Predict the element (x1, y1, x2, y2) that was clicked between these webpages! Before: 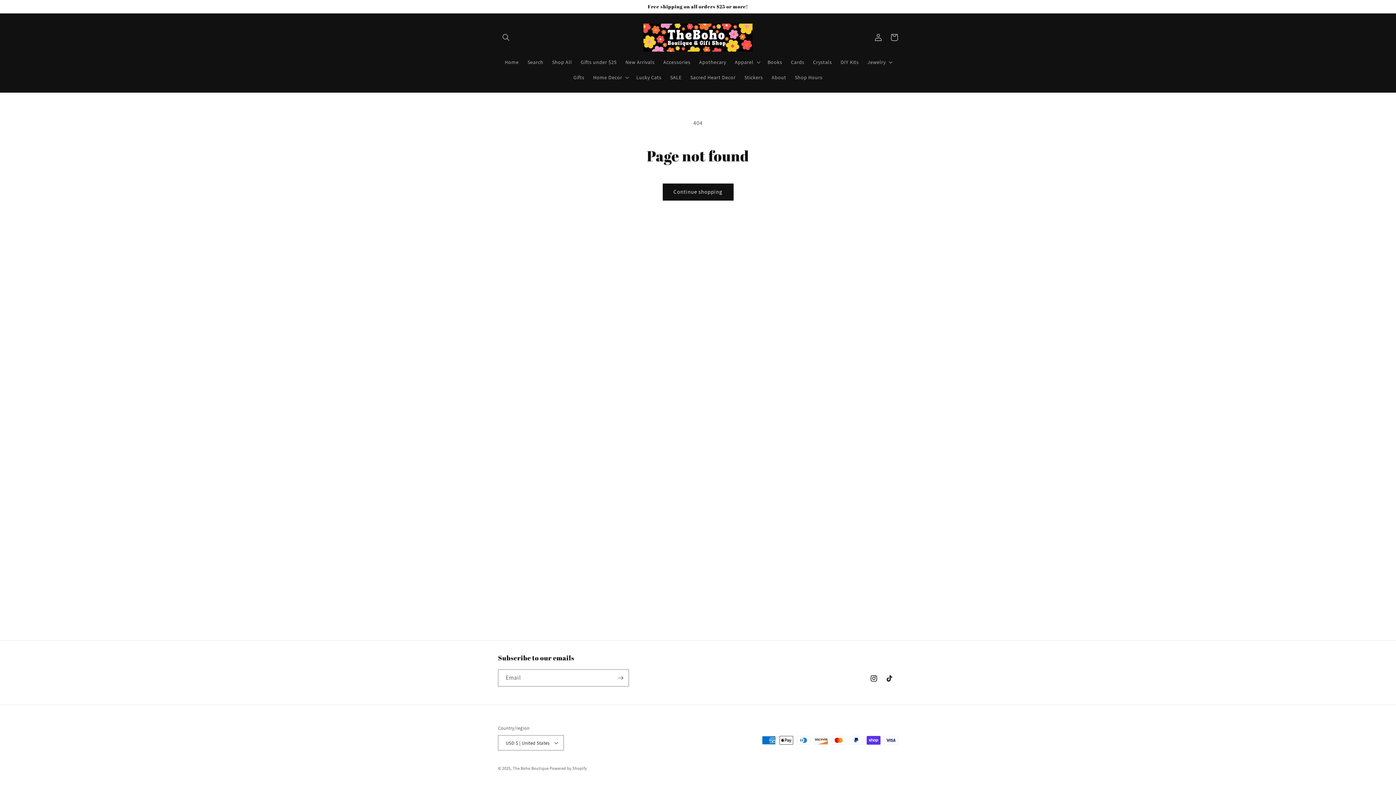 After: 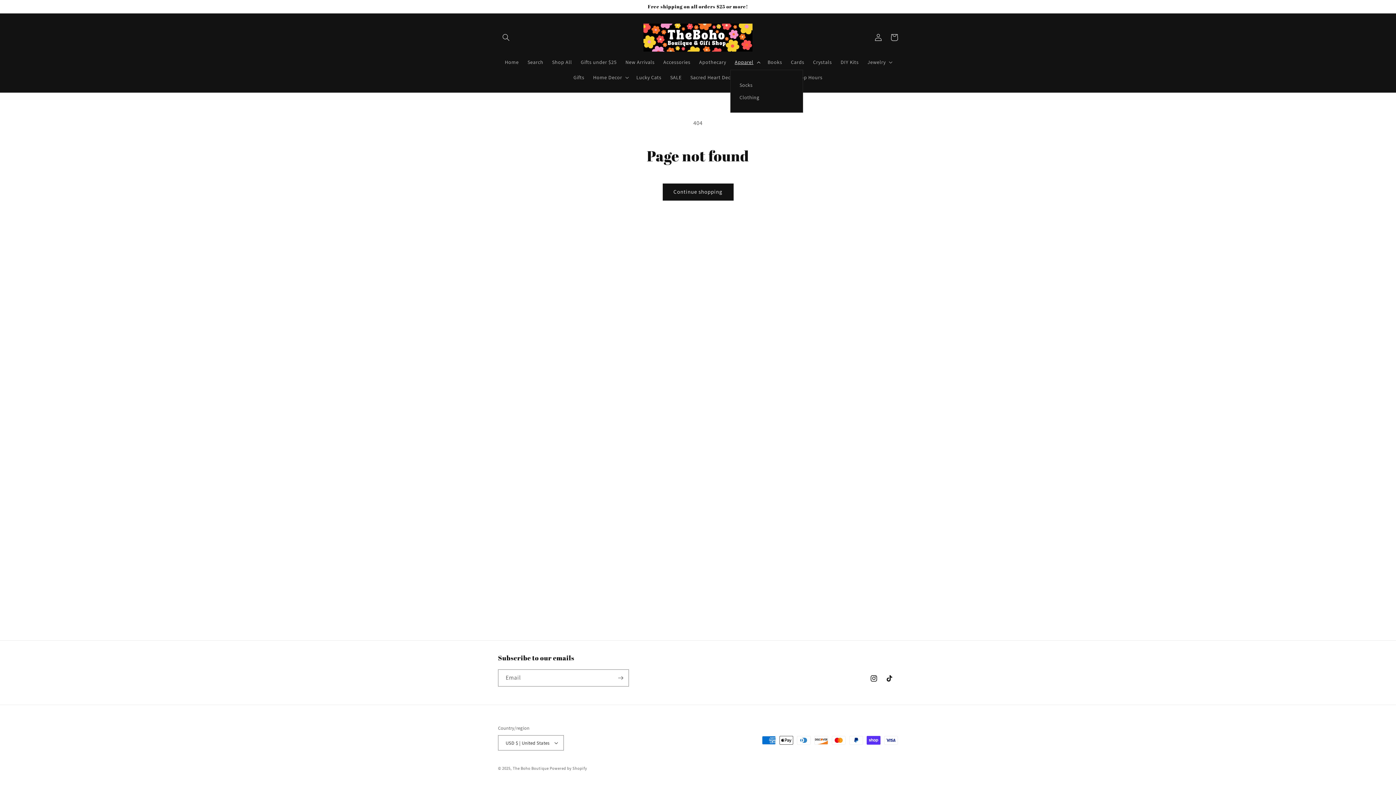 Action: bbox: (730, 54, 763, 69) label: Apparel